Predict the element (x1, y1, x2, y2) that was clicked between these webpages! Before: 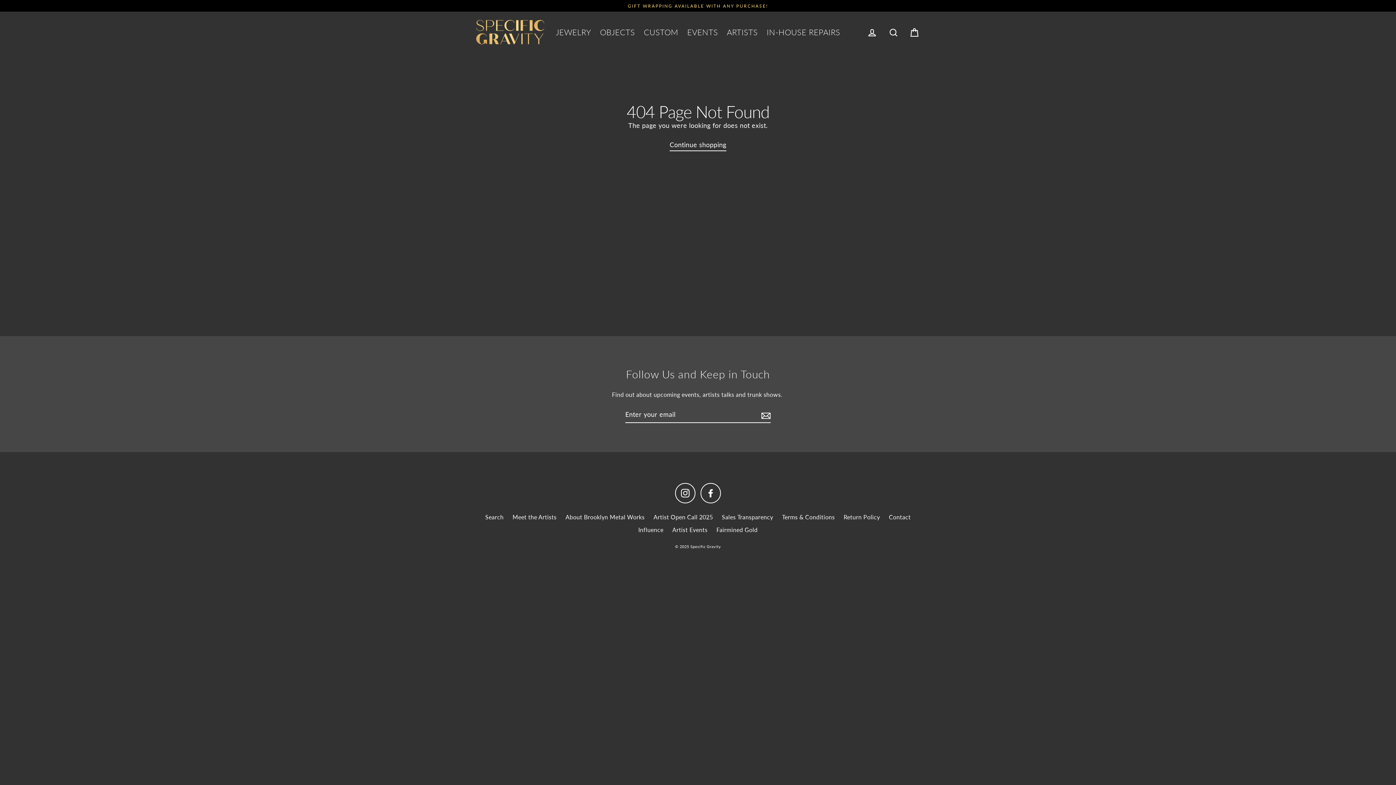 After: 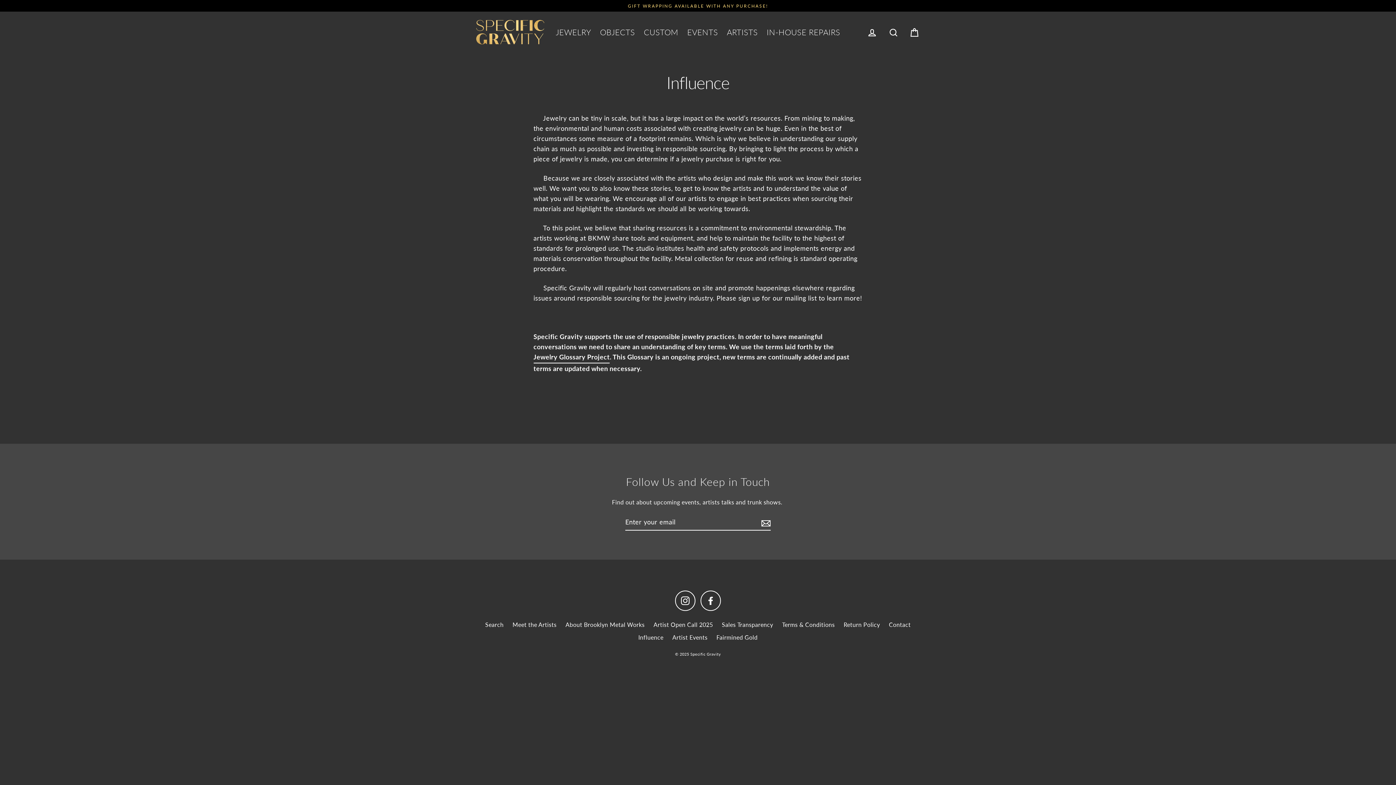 Action: label: Influence bbox: (634, 523, 667, 536)